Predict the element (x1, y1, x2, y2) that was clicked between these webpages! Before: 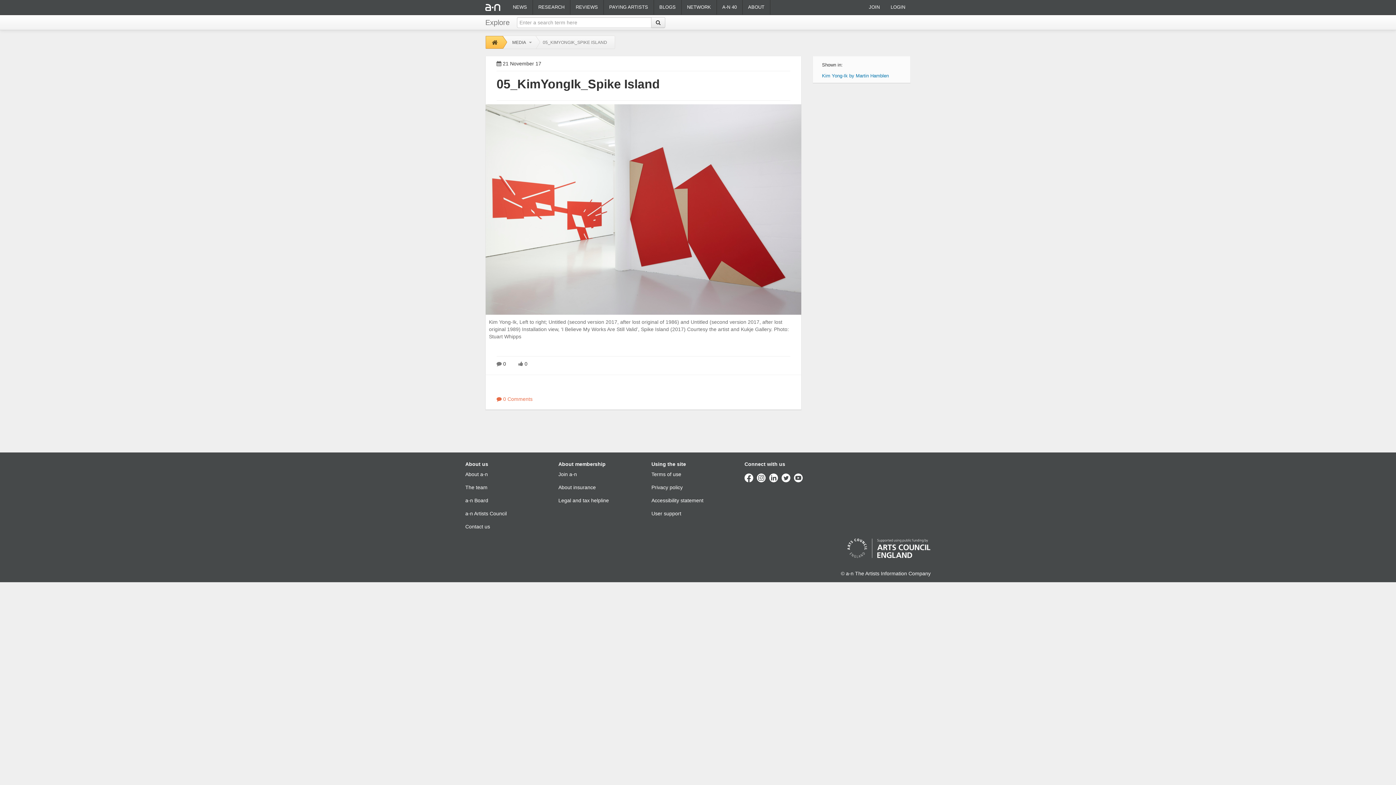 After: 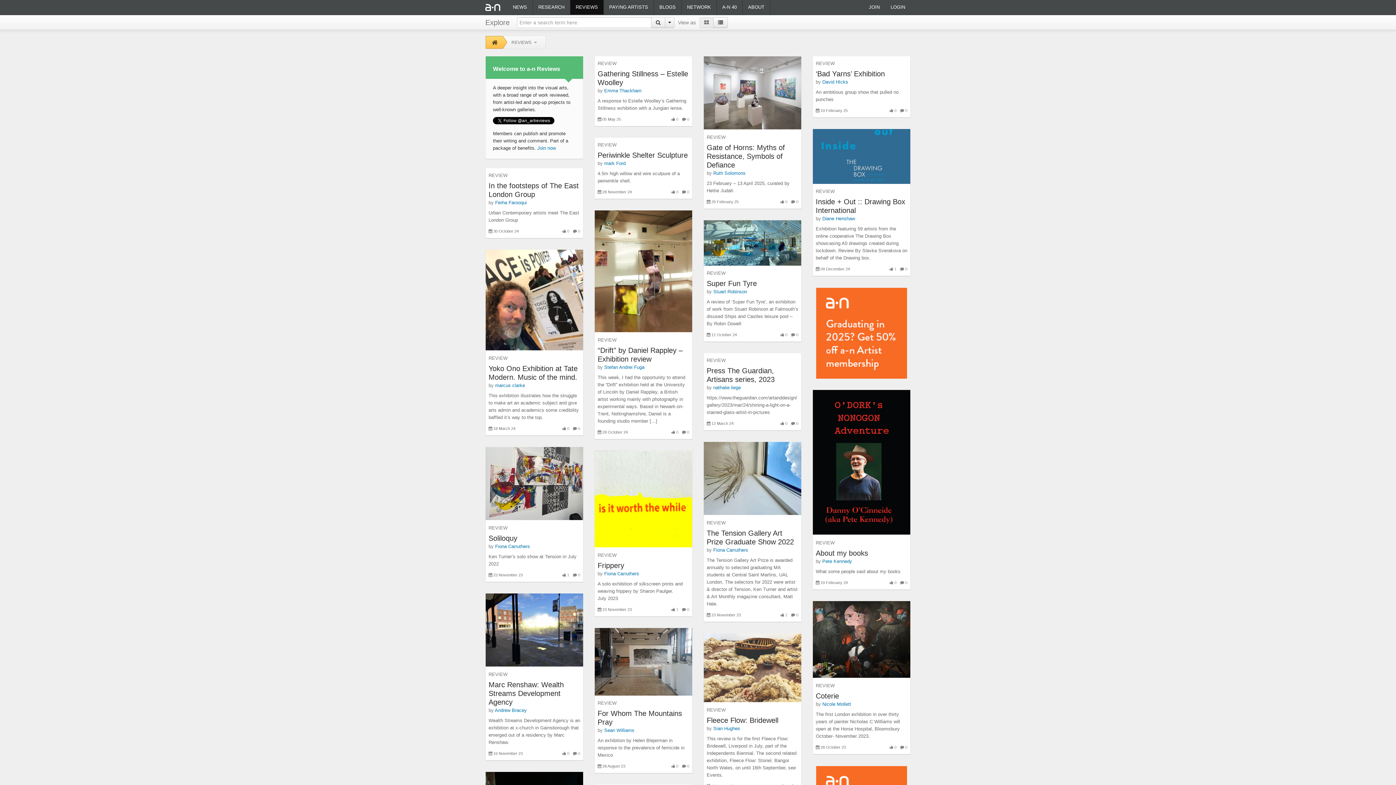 Action: label: REVIEWS bbox: (570, 0, 603, 14)